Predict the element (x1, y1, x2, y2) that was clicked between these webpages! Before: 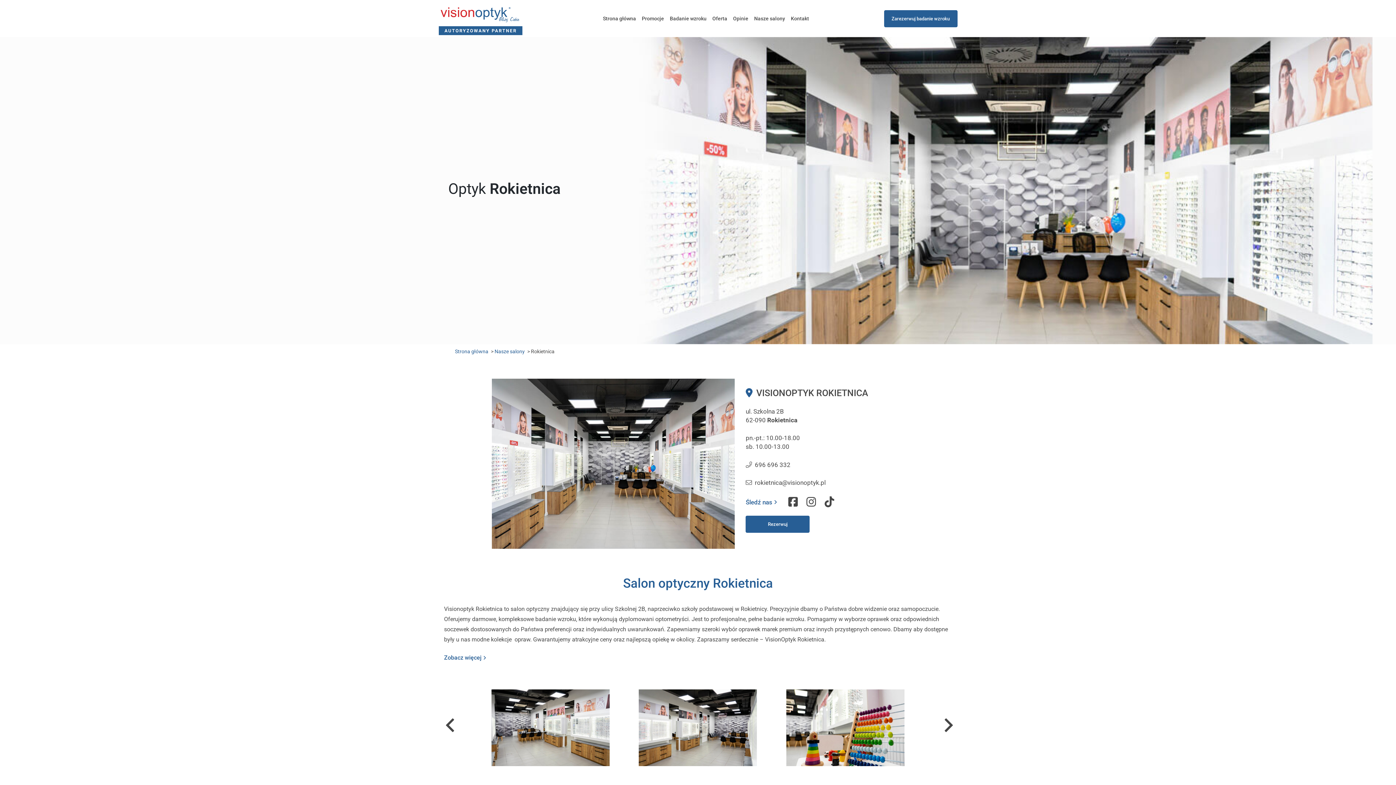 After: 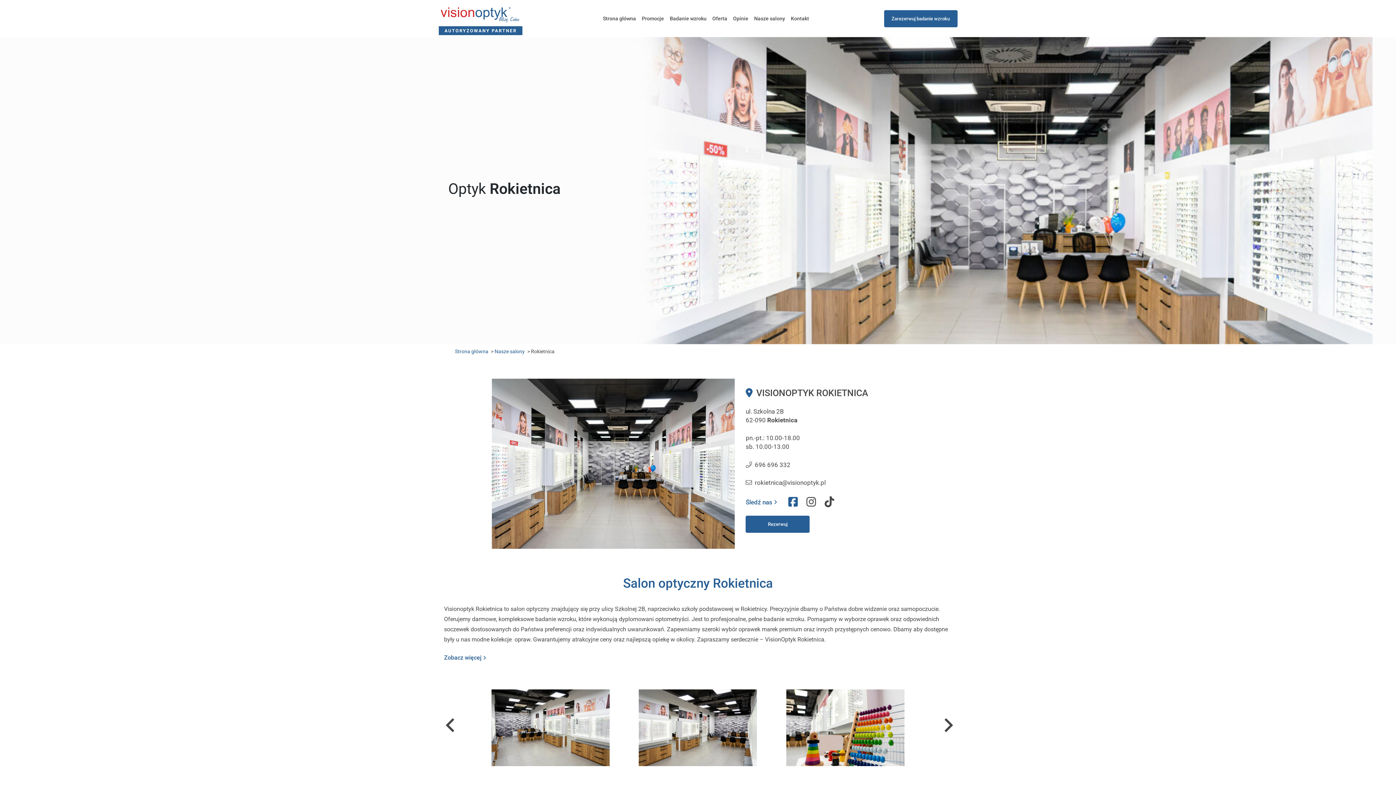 Action: label: Fb bbox: (788, 496, 799, 507)